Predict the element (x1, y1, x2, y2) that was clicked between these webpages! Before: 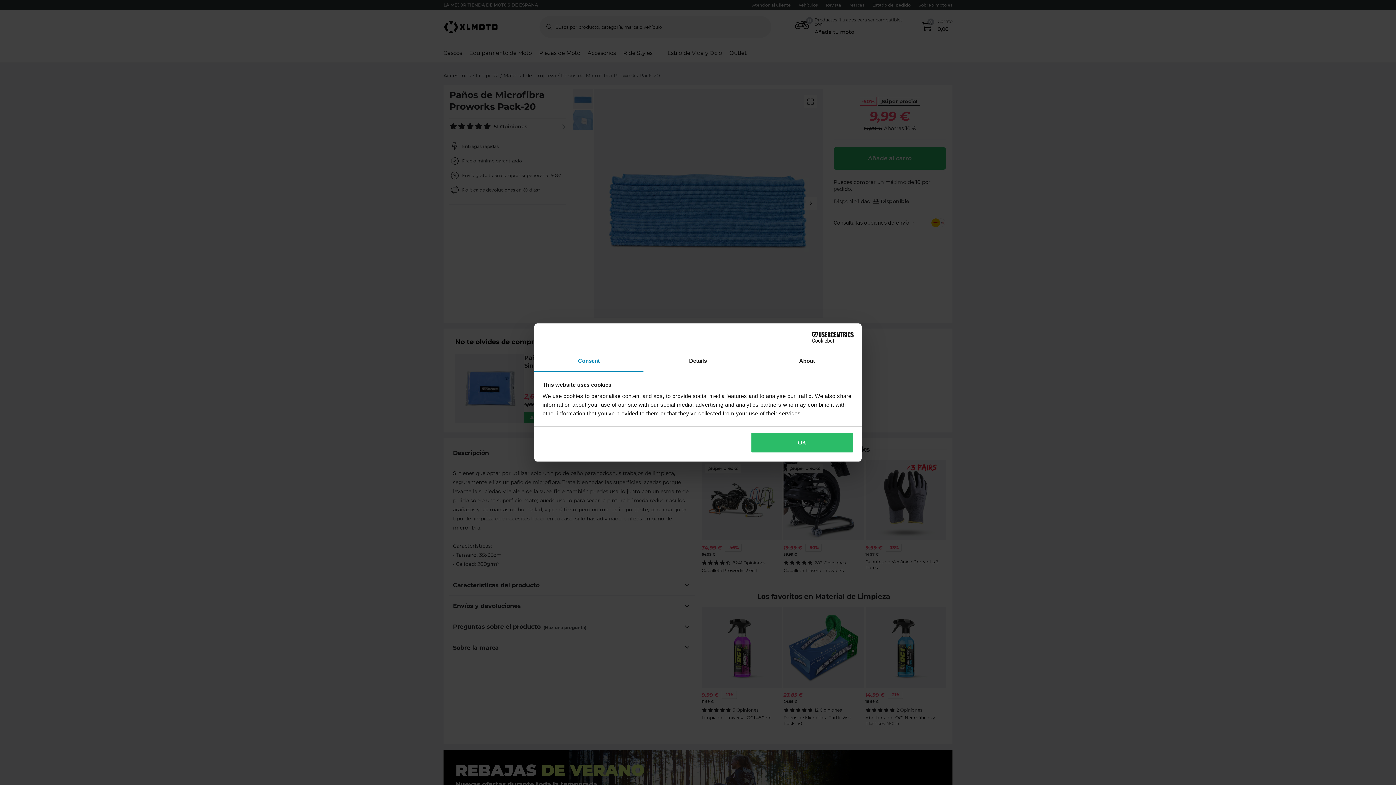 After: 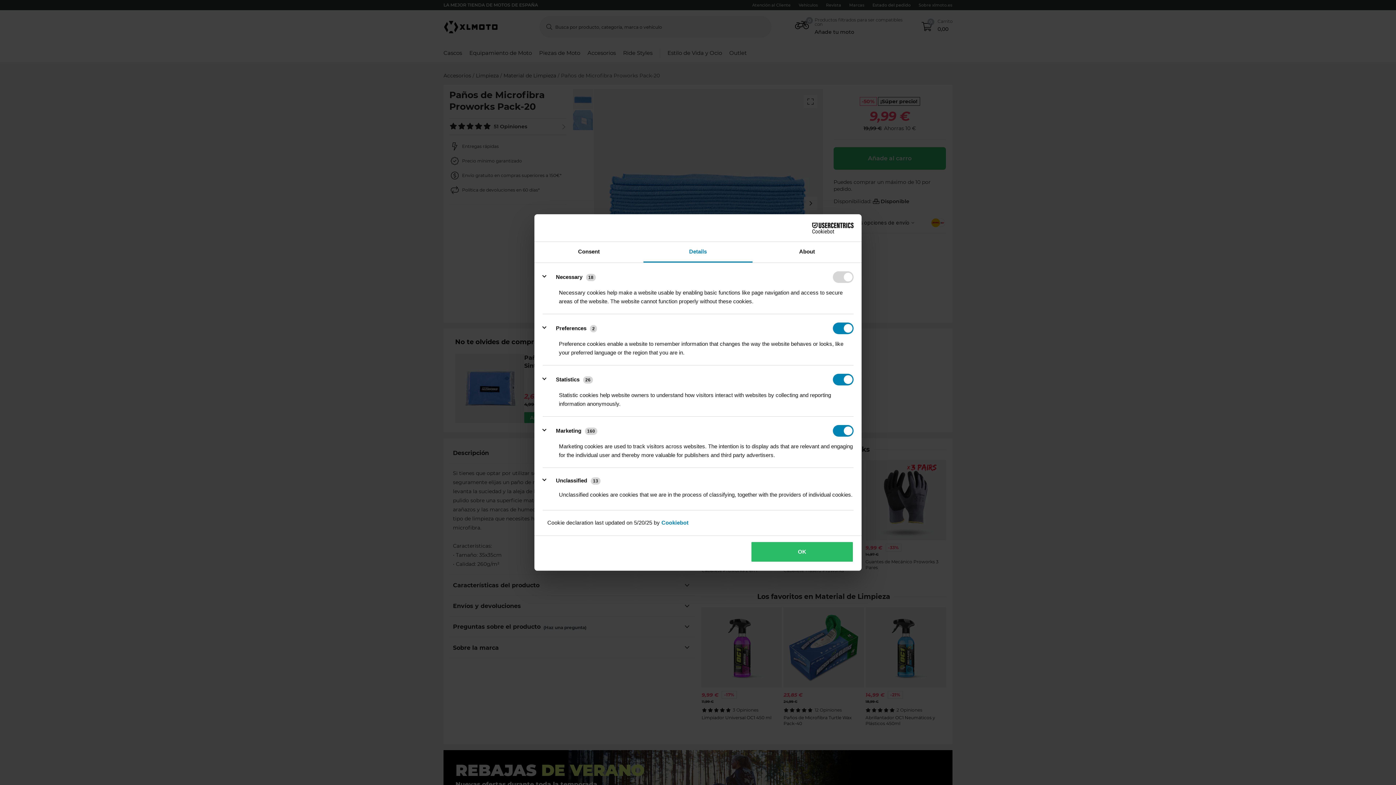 Action: bbox: (643, 351, 752, 372) label: Details